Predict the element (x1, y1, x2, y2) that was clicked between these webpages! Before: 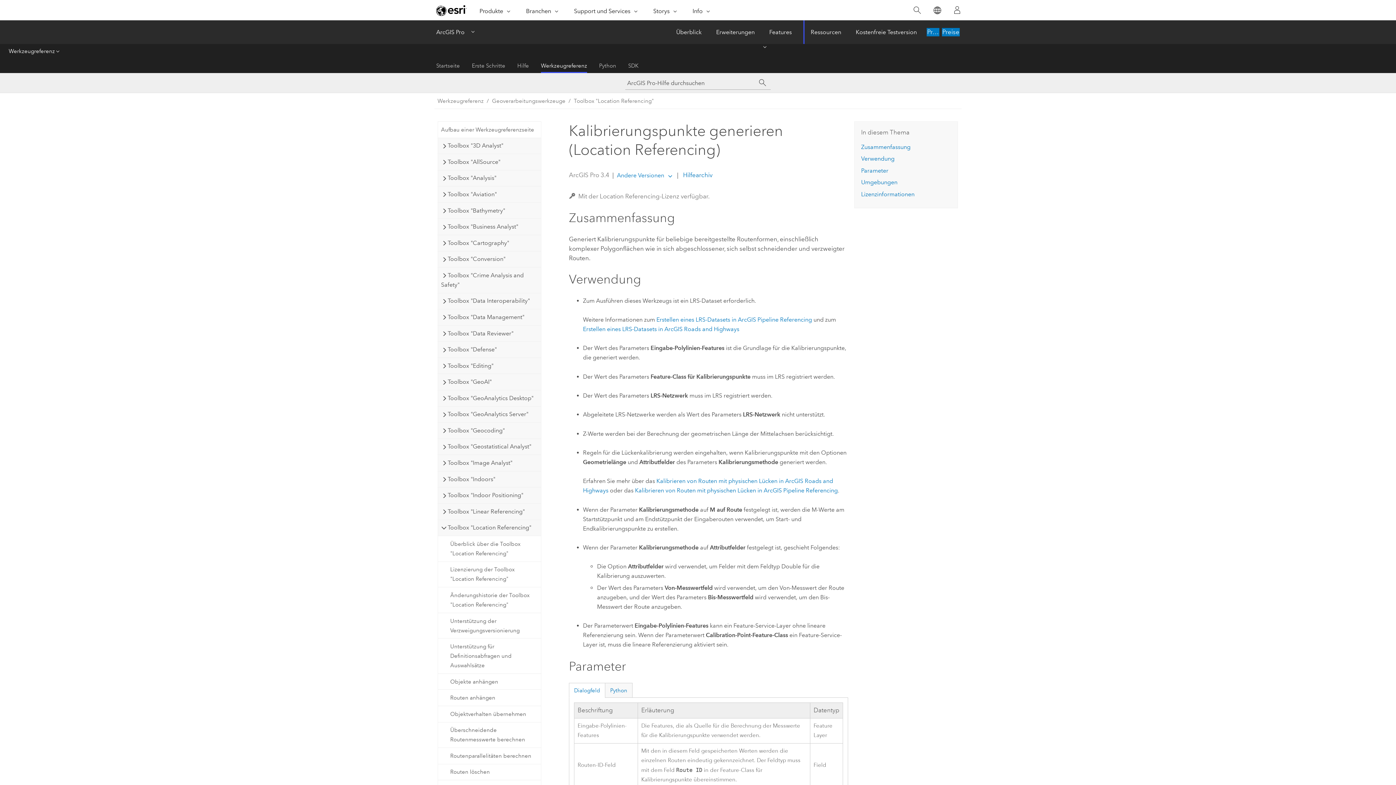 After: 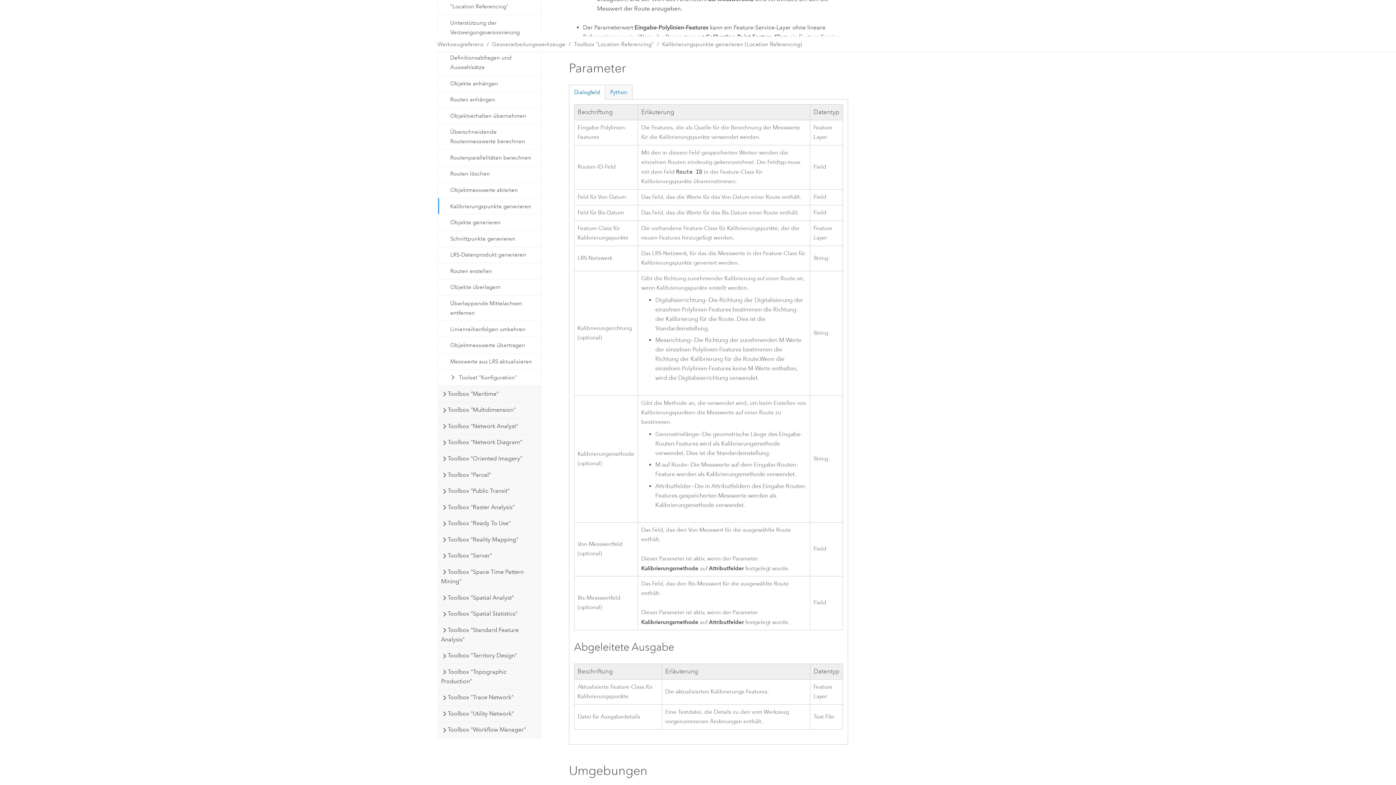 Action: bbox: (861, 167, 888, 174) label: Parameter